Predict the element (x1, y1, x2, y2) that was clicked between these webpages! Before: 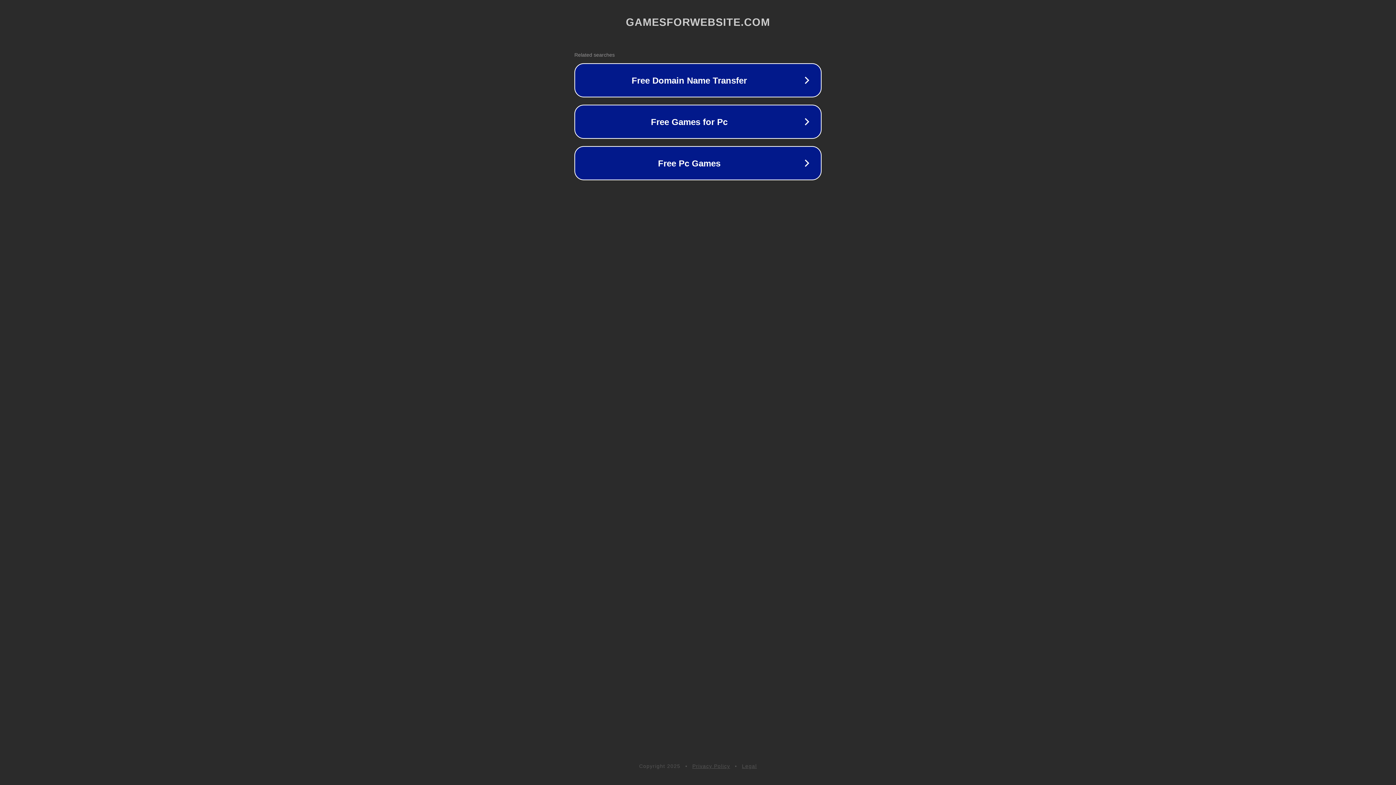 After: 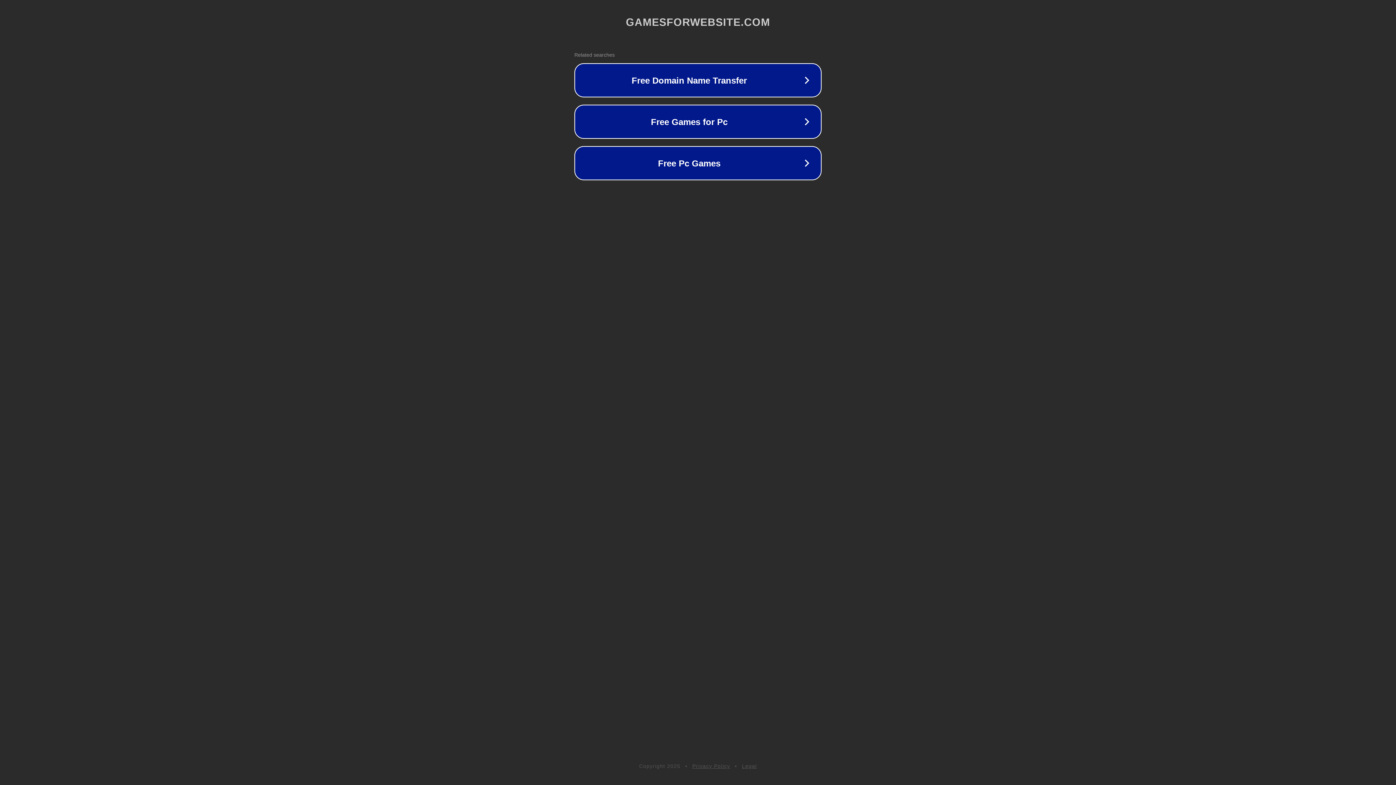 Action: bbox: (742, 763, 757, 769) label: Legal